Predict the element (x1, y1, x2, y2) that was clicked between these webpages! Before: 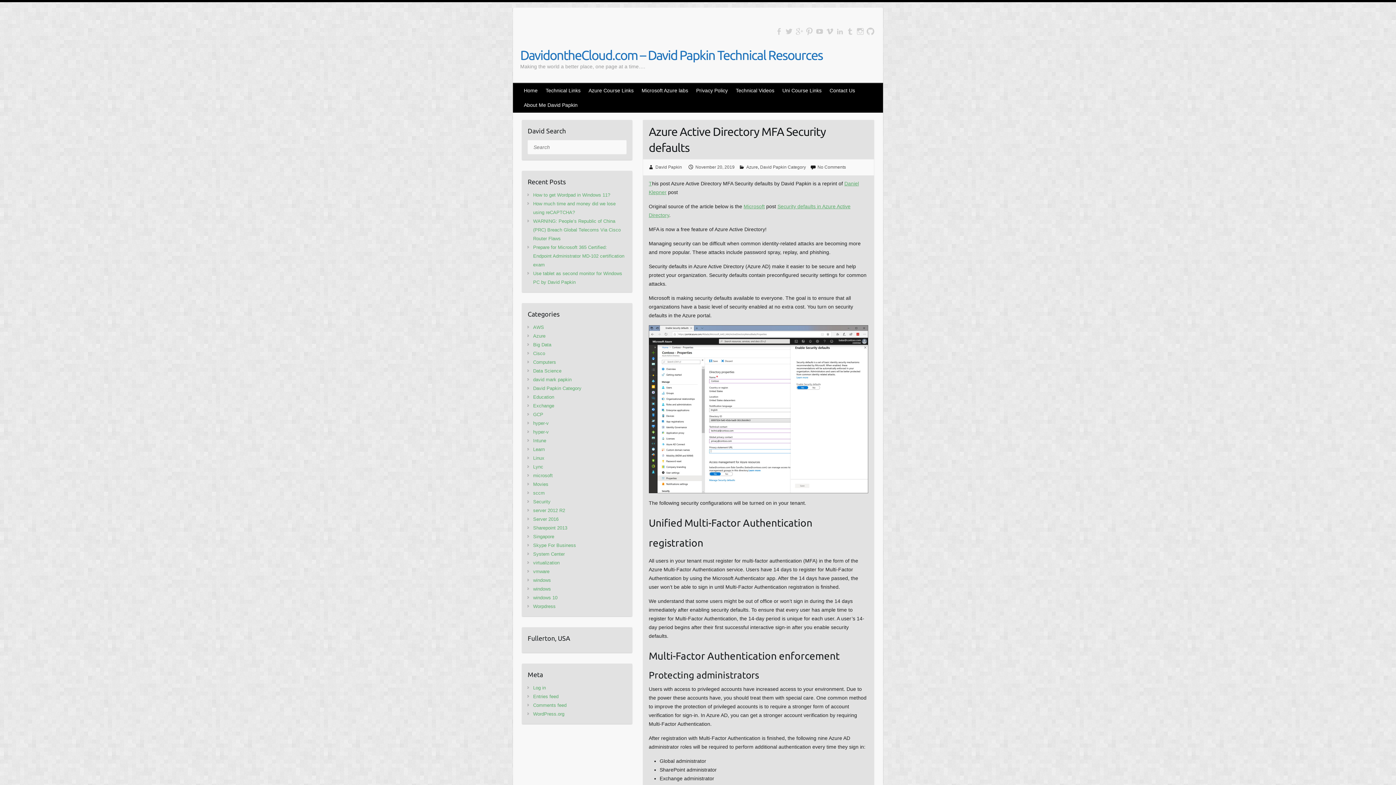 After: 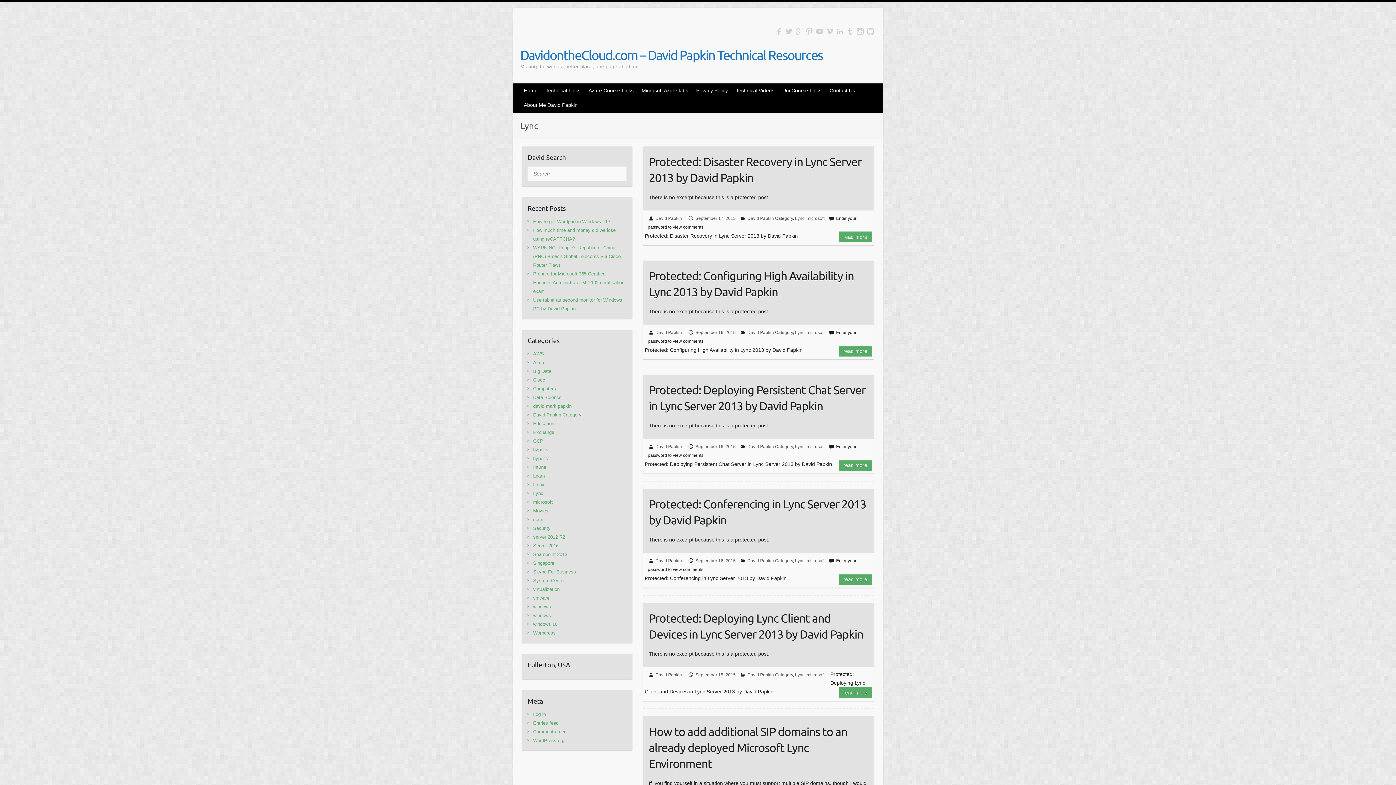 Action: bbox: (533, 464, 543, 469) label: Lync